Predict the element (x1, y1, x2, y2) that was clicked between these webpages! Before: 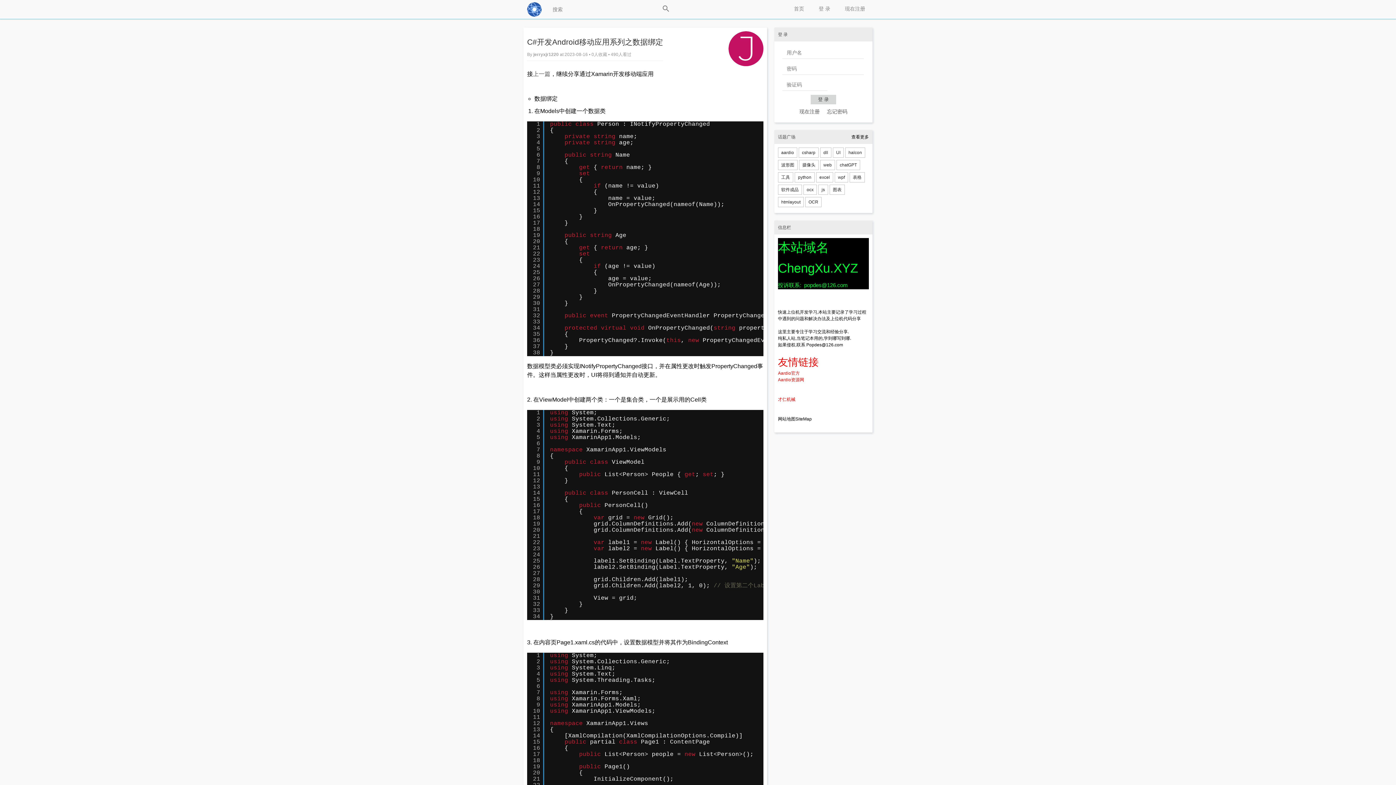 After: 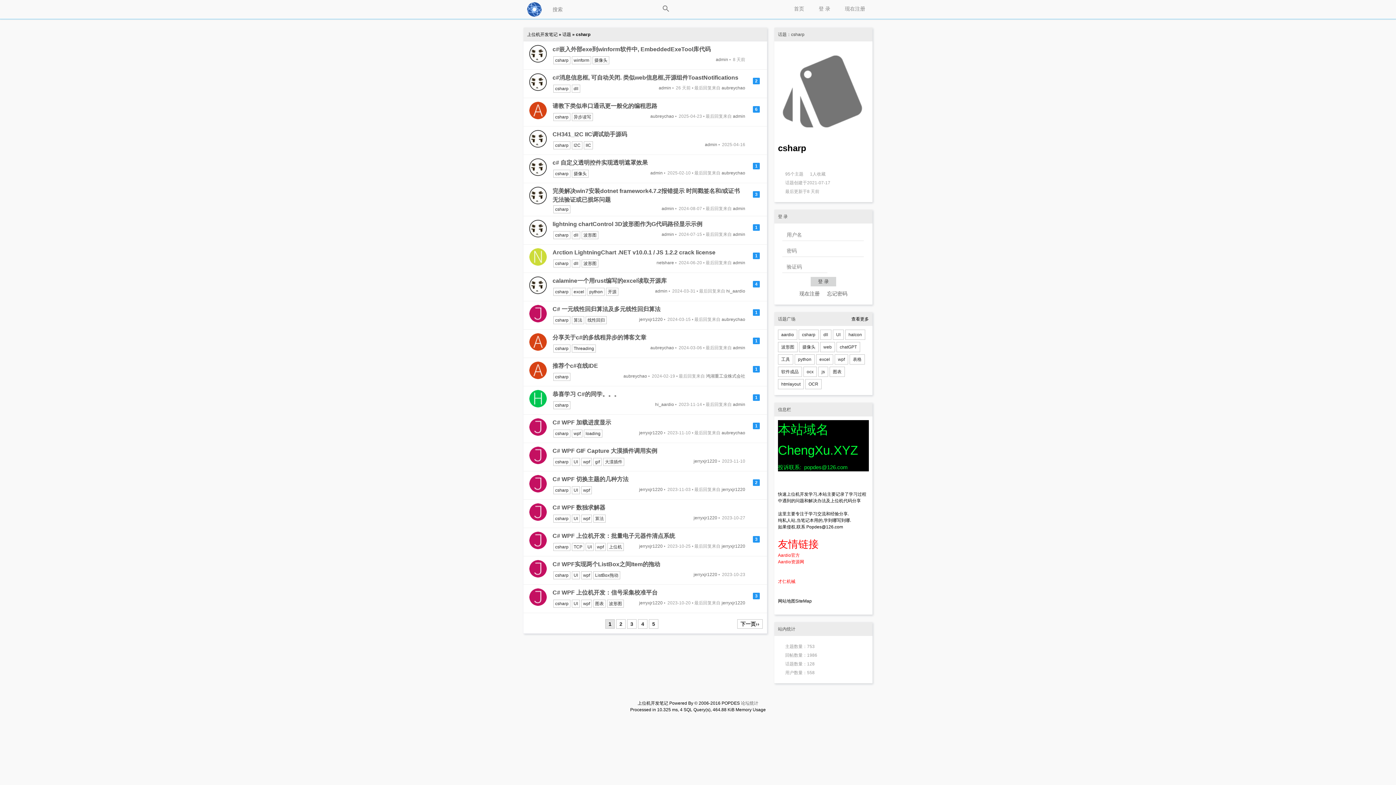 Action: bbox: (798, 147, 818, 157) label: csharp